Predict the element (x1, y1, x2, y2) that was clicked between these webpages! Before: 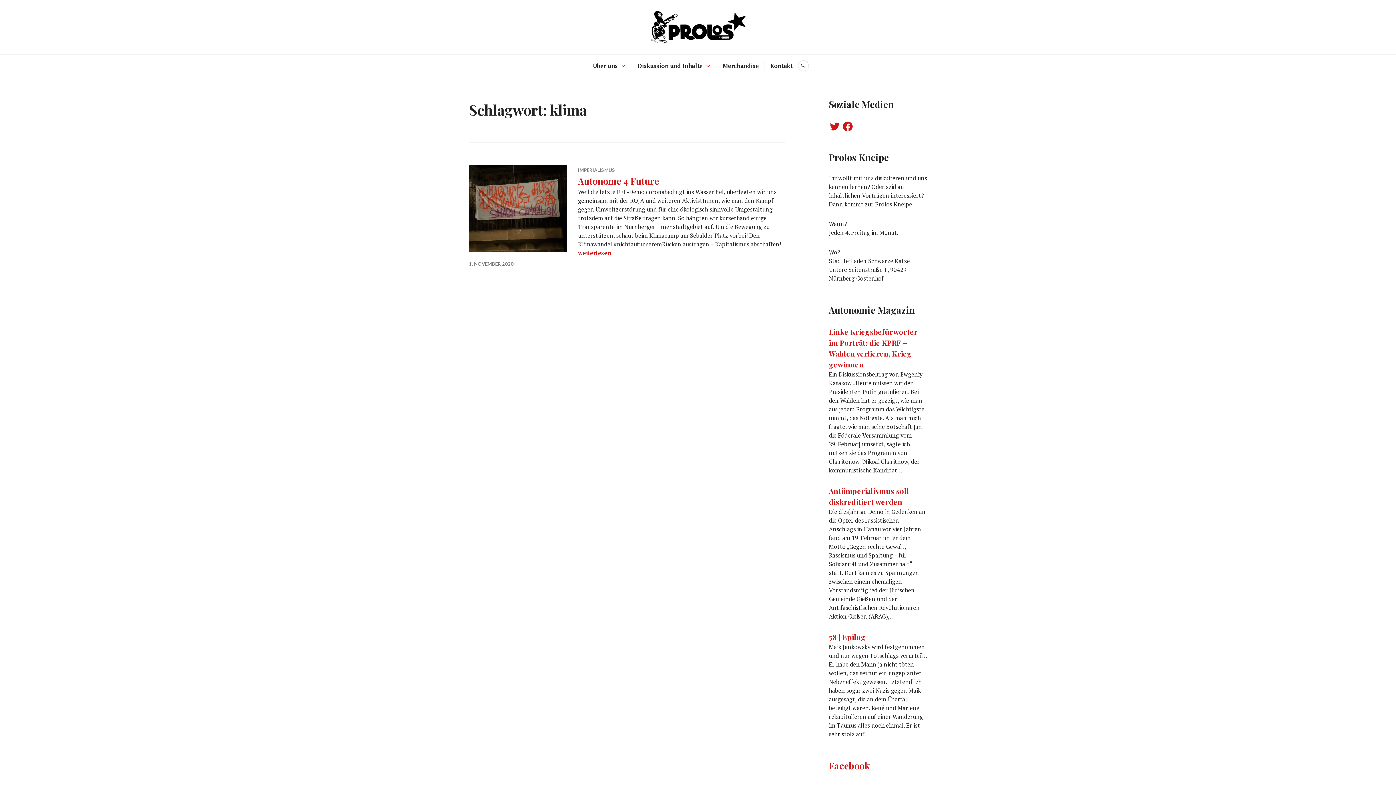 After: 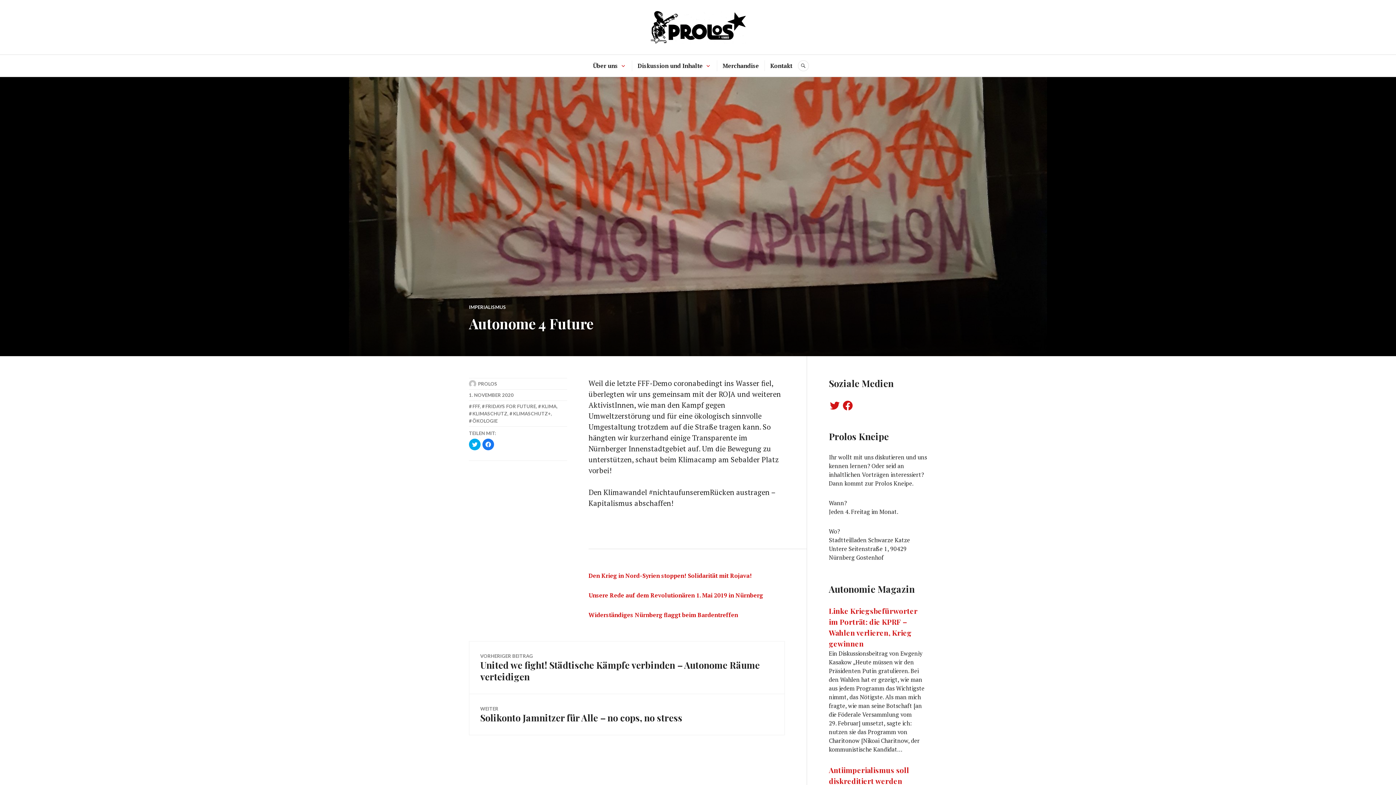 Action: label: Autonome 4 Future bbox: (578, 174, 659, 186)